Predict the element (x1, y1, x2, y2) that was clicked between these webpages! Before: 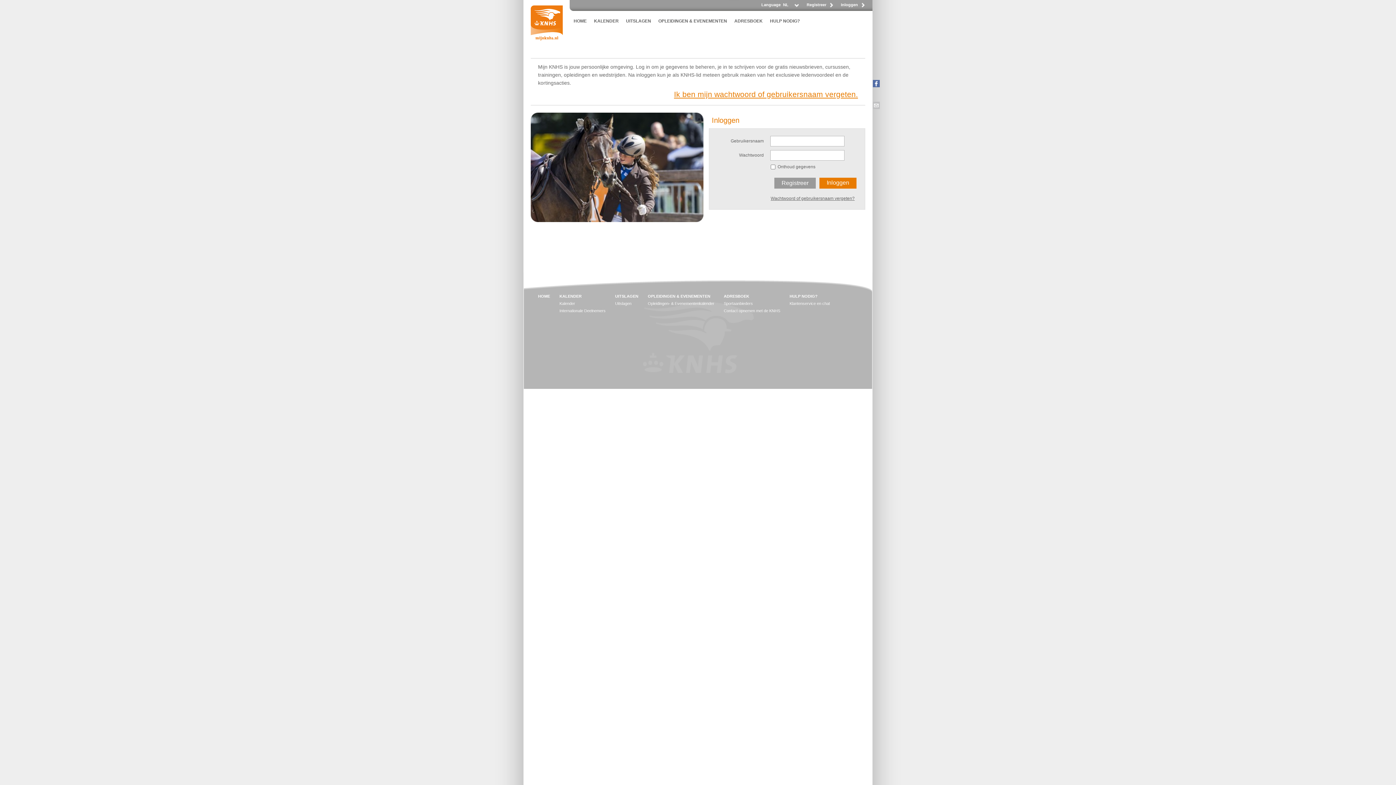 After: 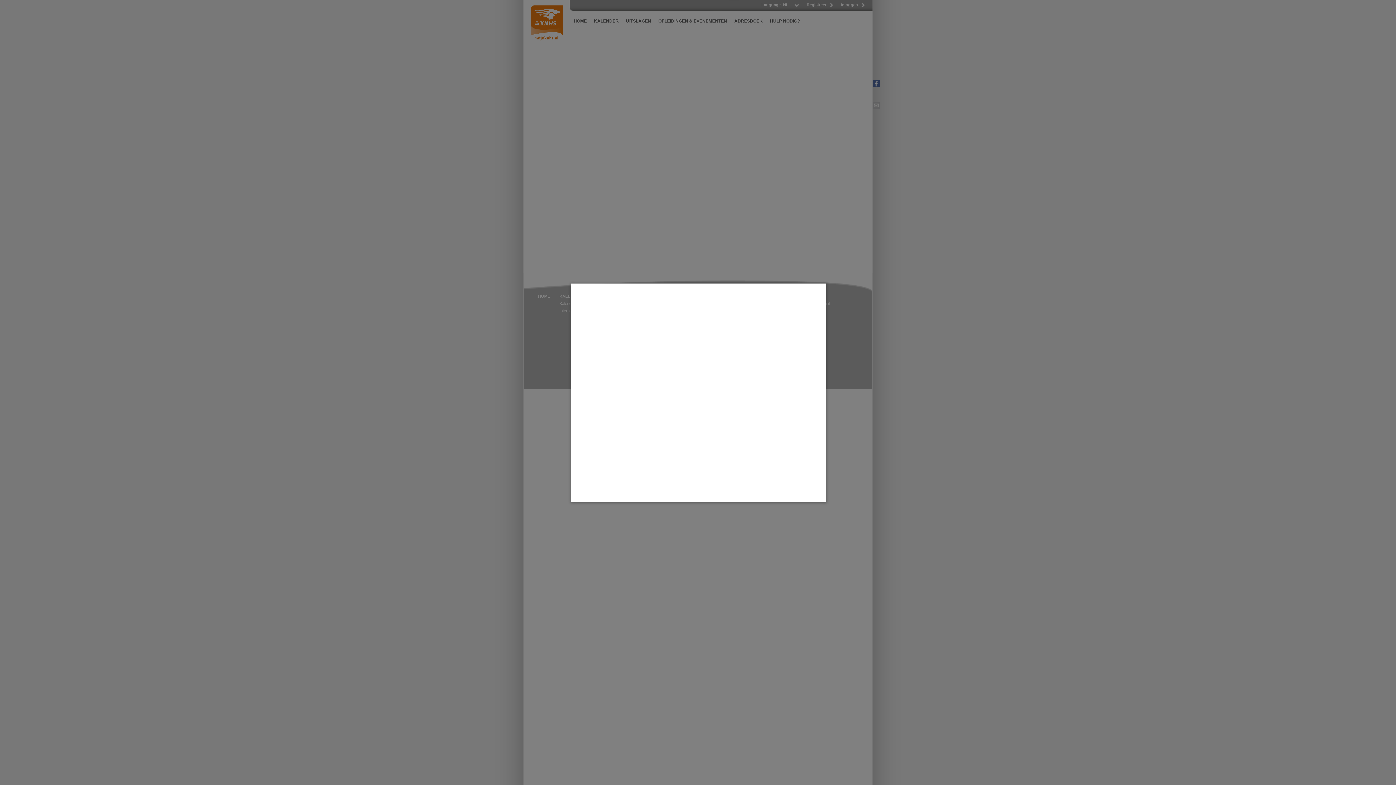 Action: bbox: (530, 218, 703, 223)